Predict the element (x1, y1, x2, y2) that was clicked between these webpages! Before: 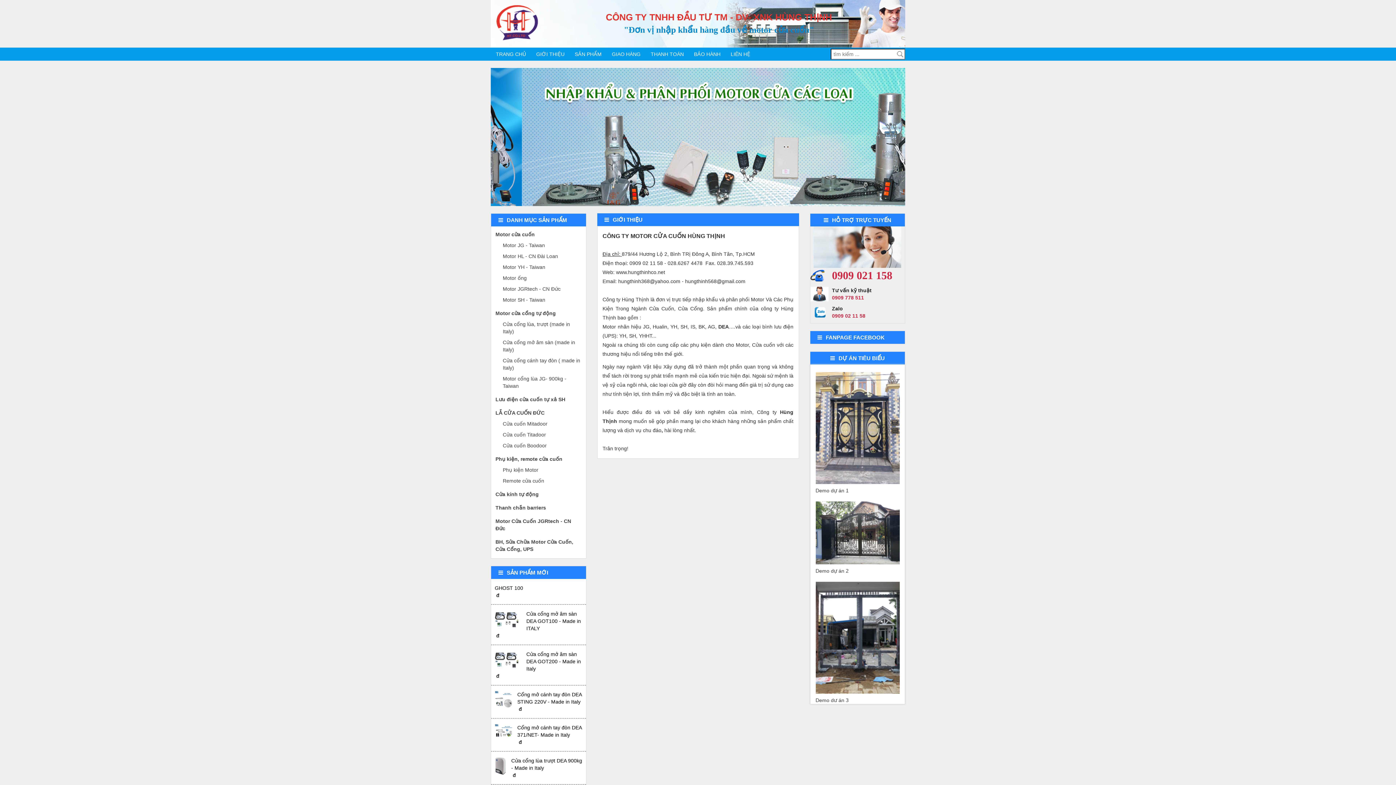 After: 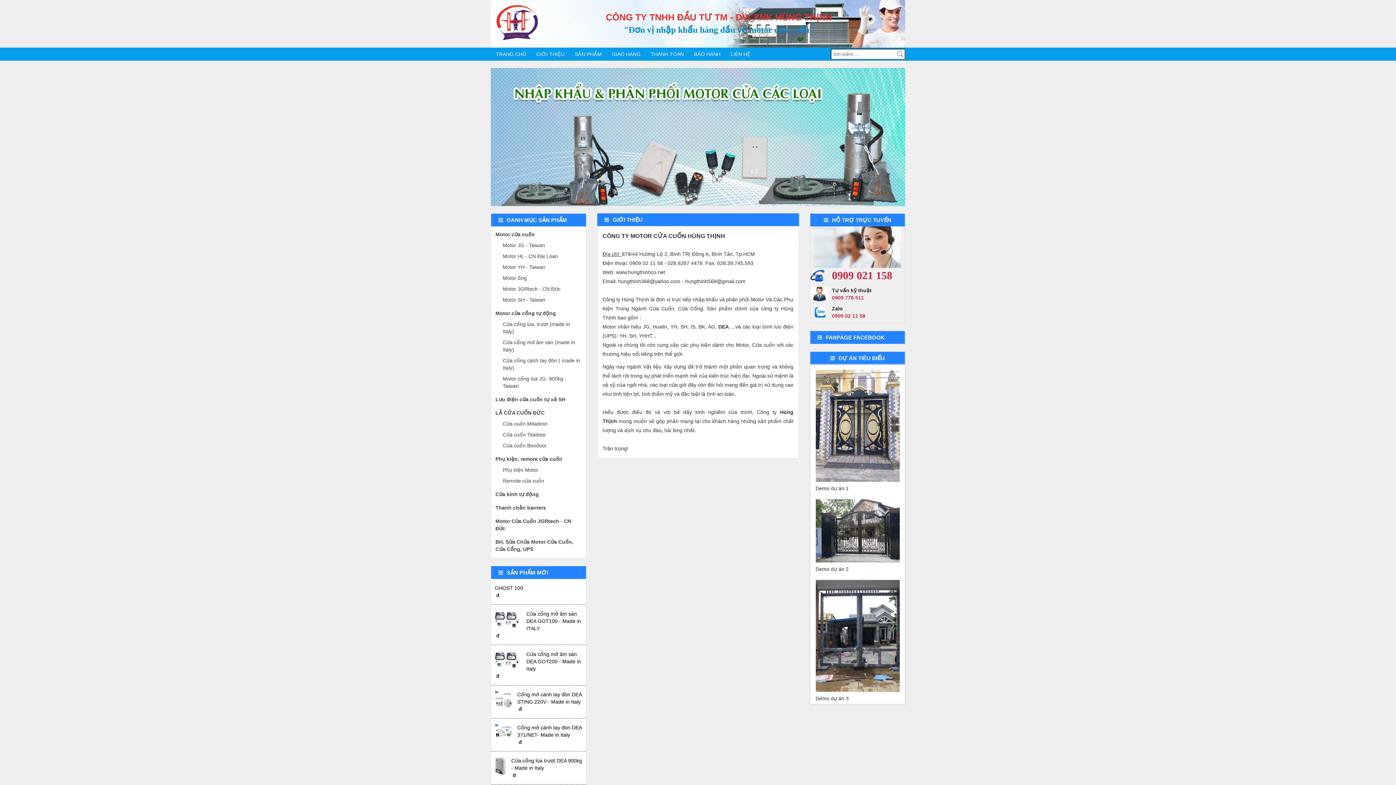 Action: bbox: (531, 47, 569, 60) label: GIỚI THIỆU